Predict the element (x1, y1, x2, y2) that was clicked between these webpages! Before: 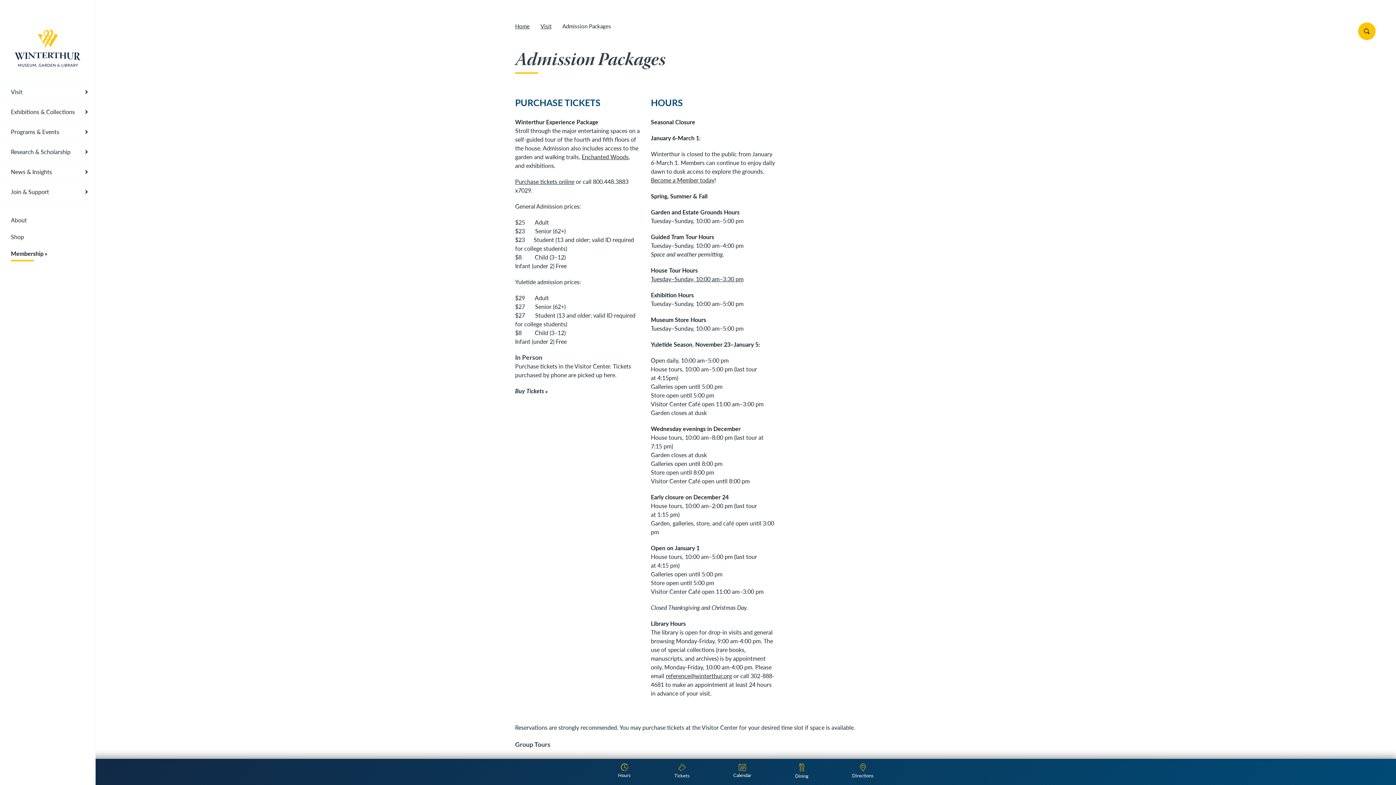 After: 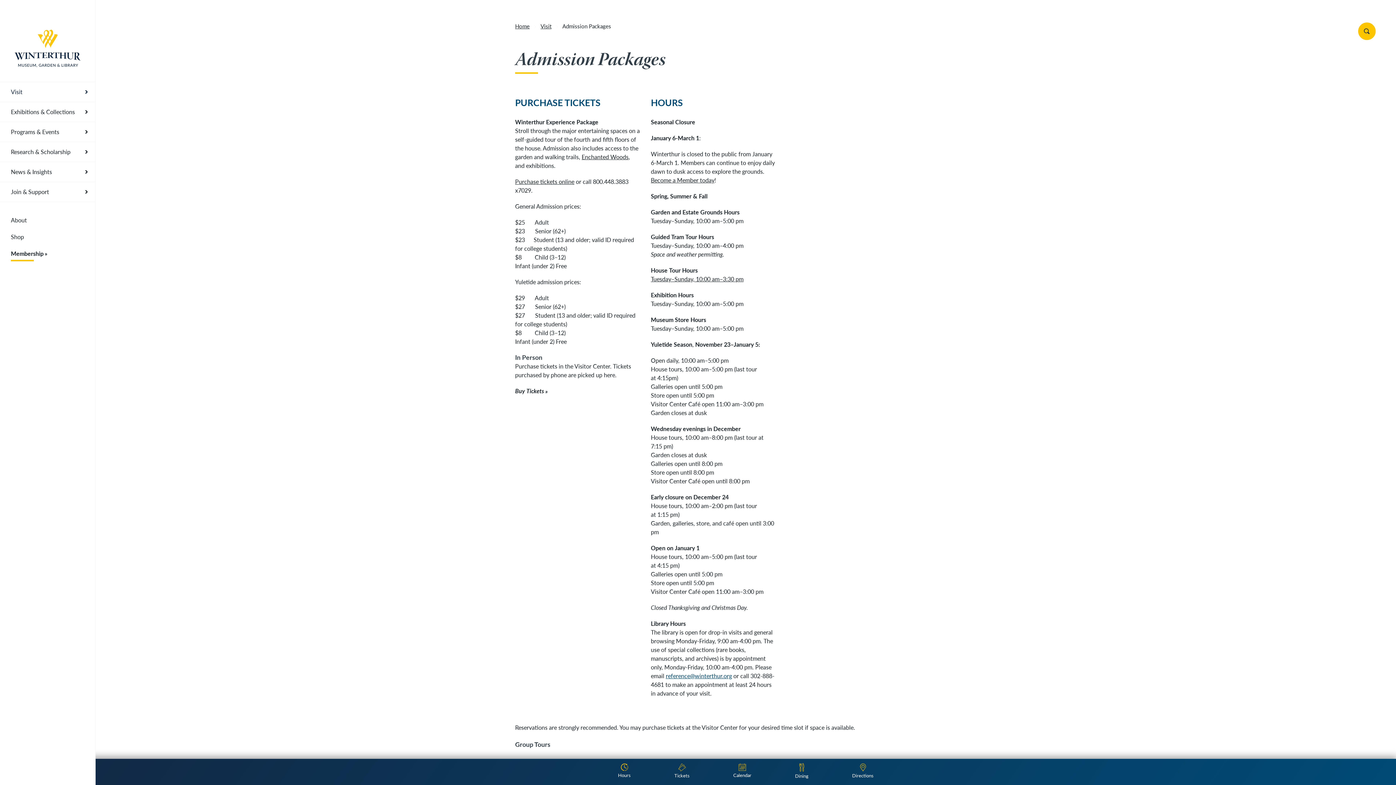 Action: bbox: (665, 672, 732, 680) label: reference@winterthur.org